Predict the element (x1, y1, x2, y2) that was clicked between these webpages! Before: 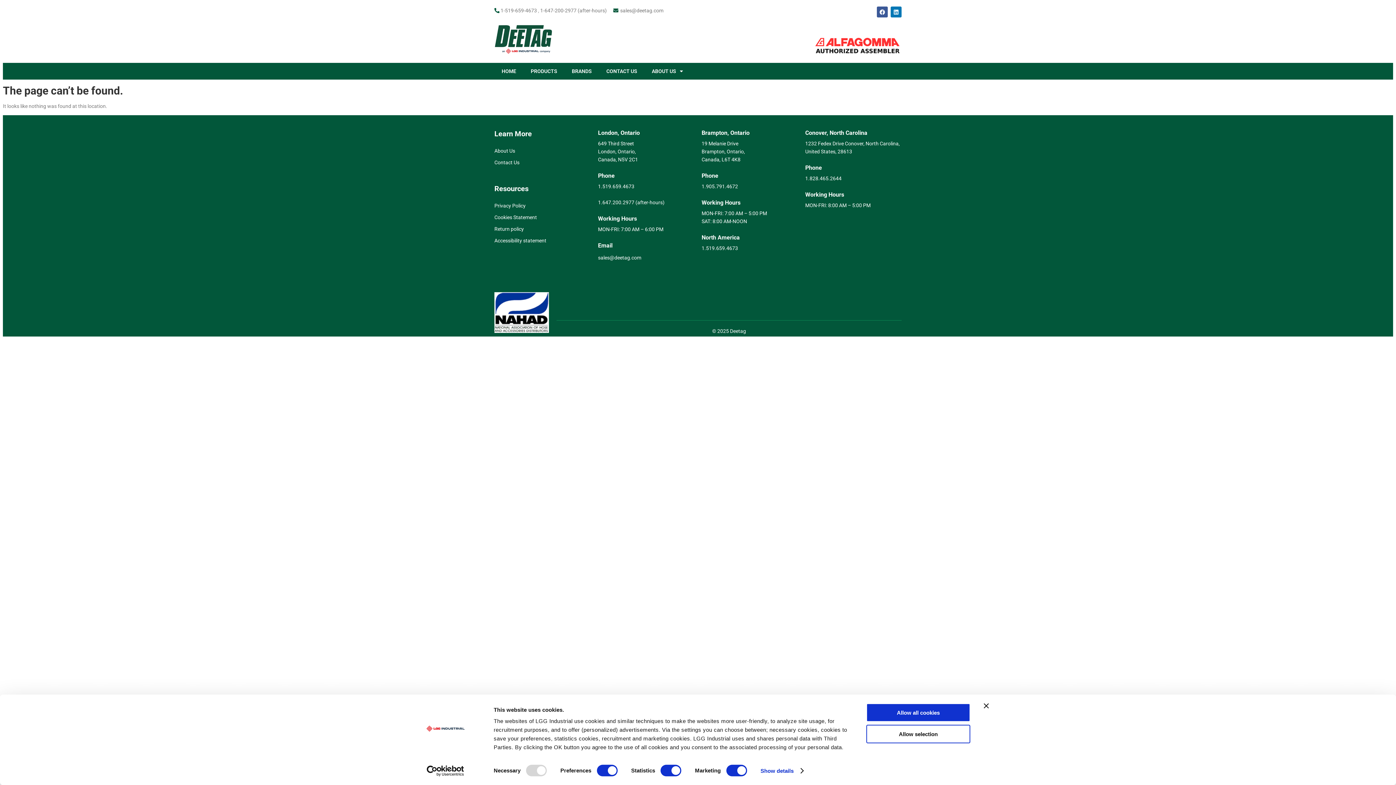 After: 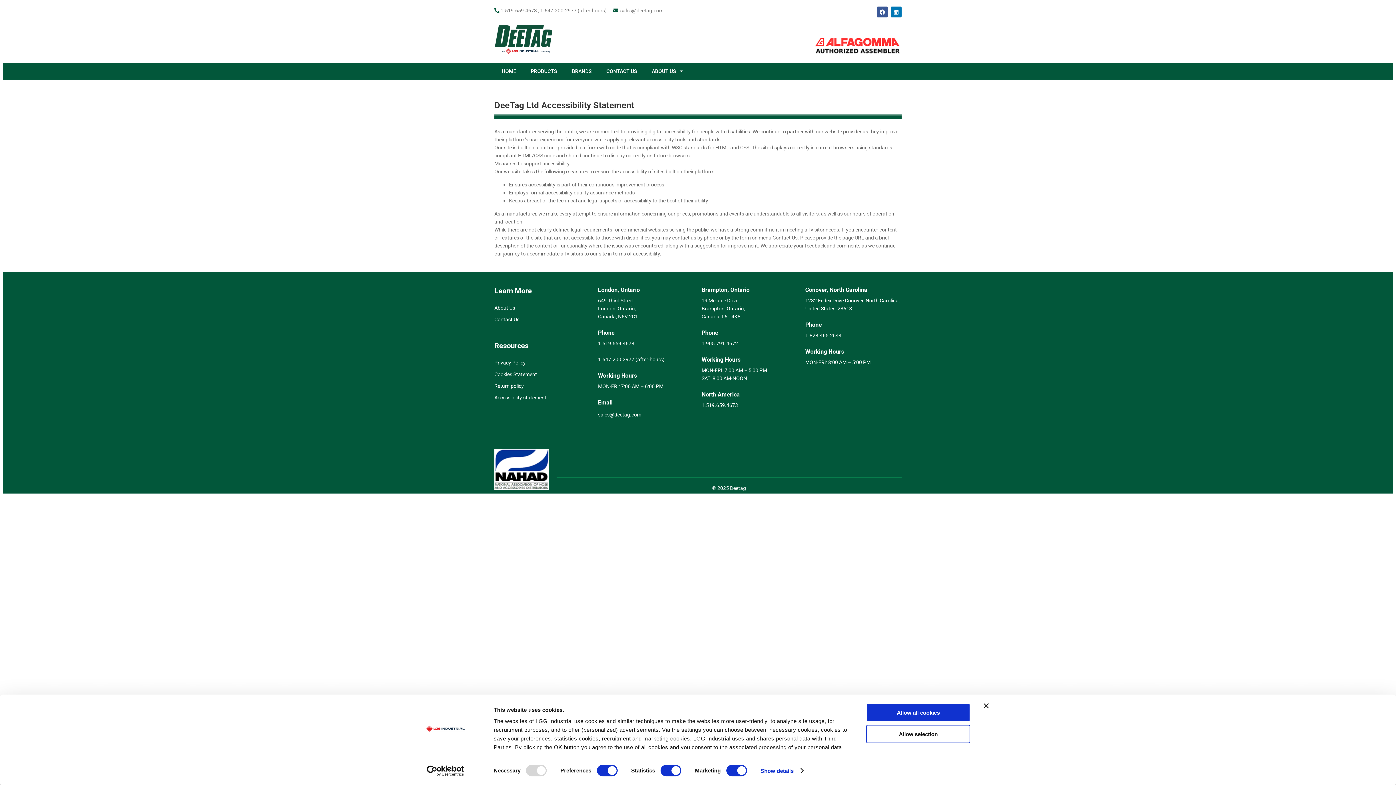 Action: bbox: (494, 237, 546, 243) label: Accessibility statement